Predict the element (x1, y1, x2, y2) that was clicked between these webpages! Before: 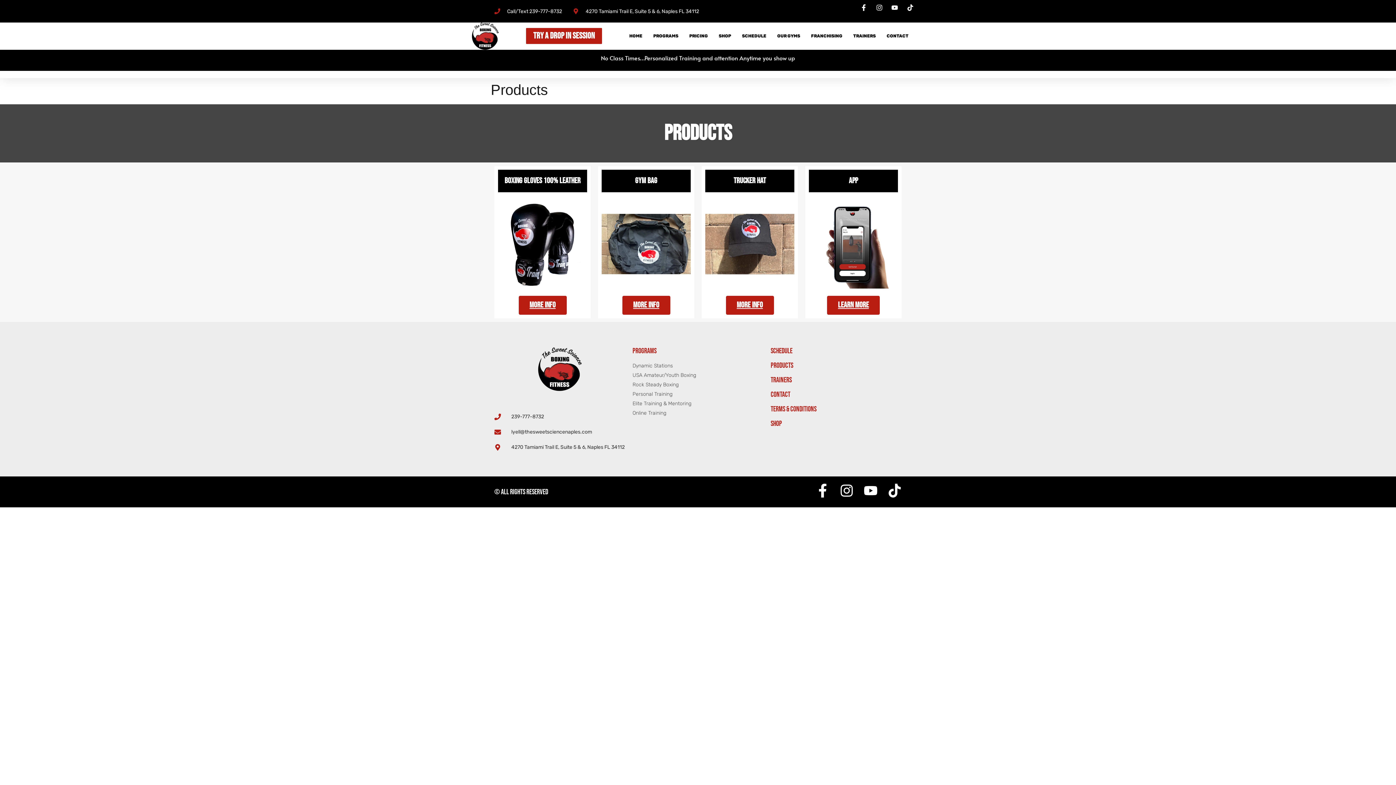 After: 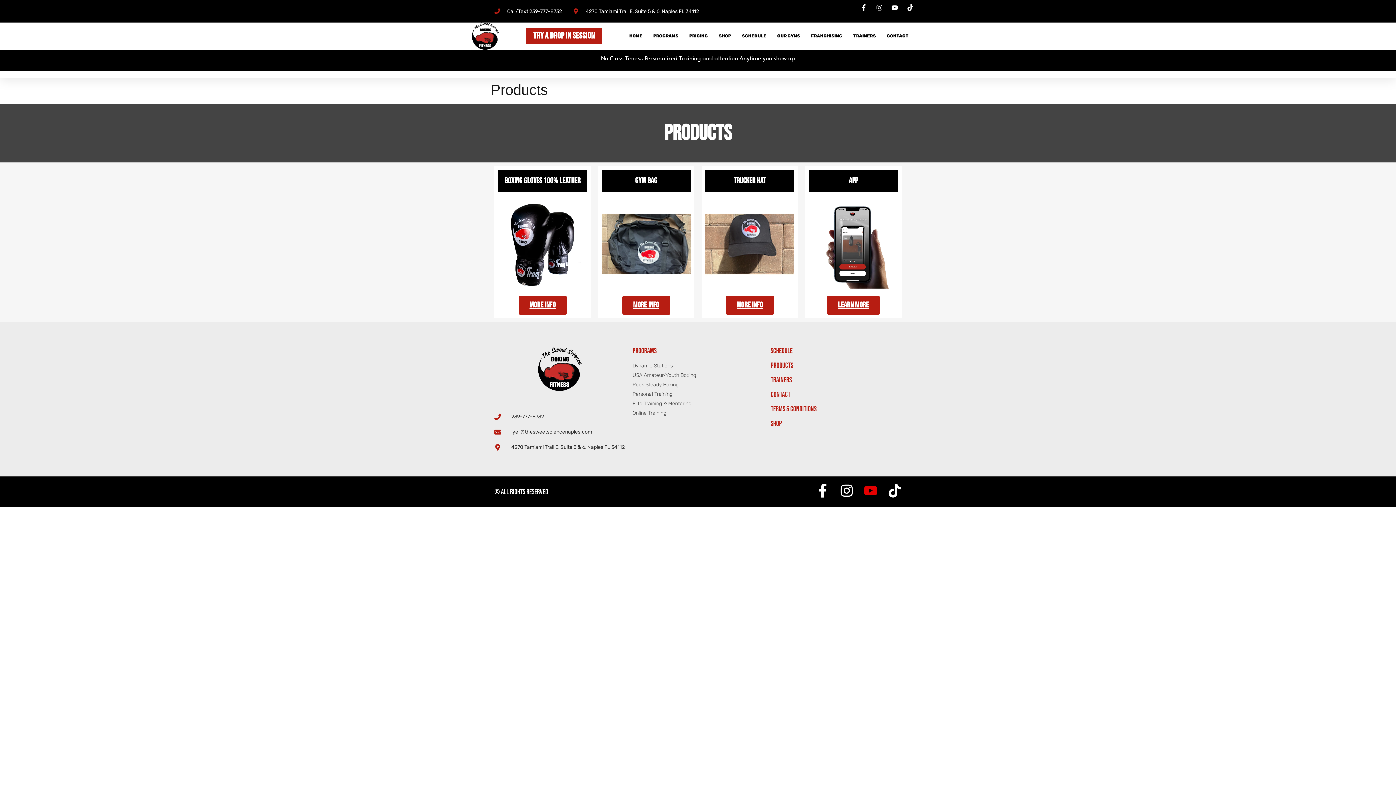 Action: bbox: (864, 484, 877, 497) label: Youtube